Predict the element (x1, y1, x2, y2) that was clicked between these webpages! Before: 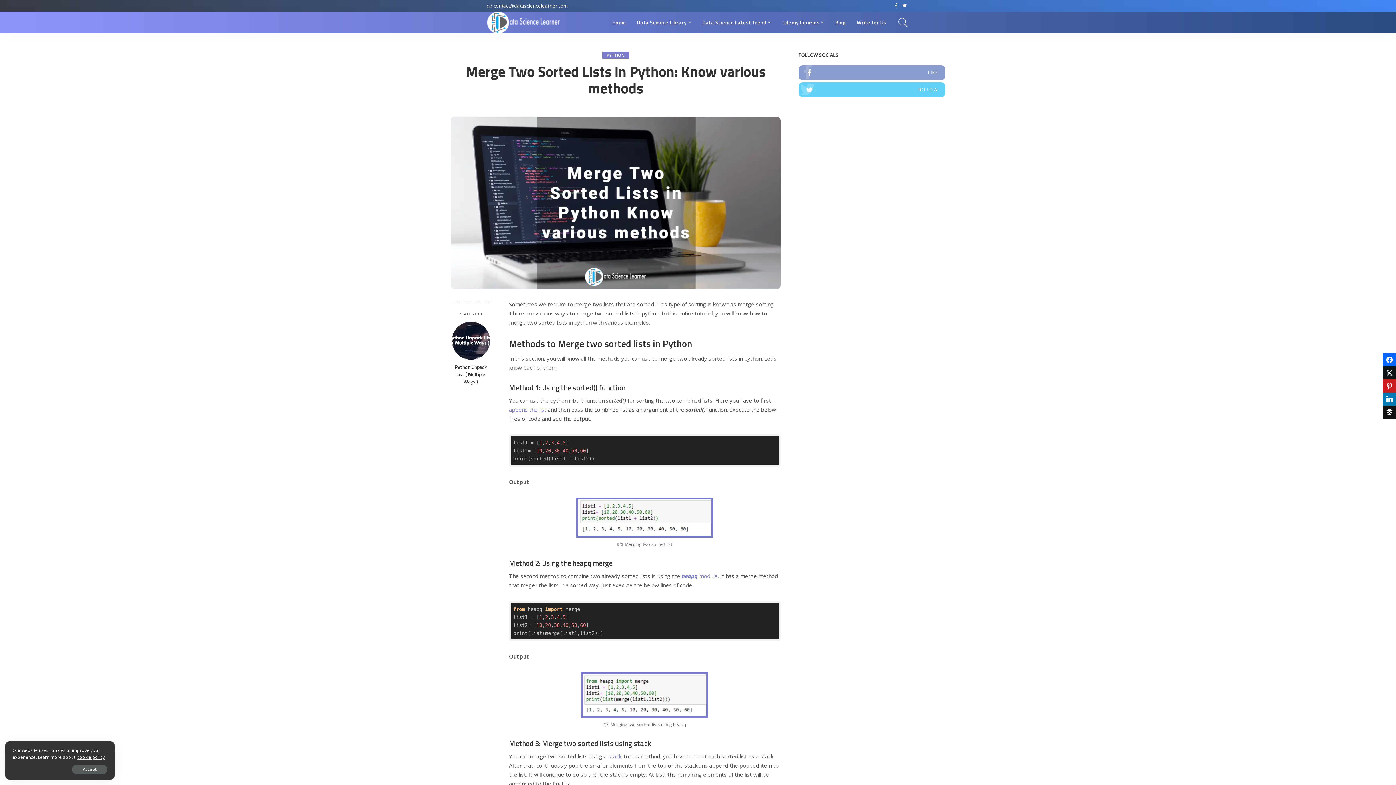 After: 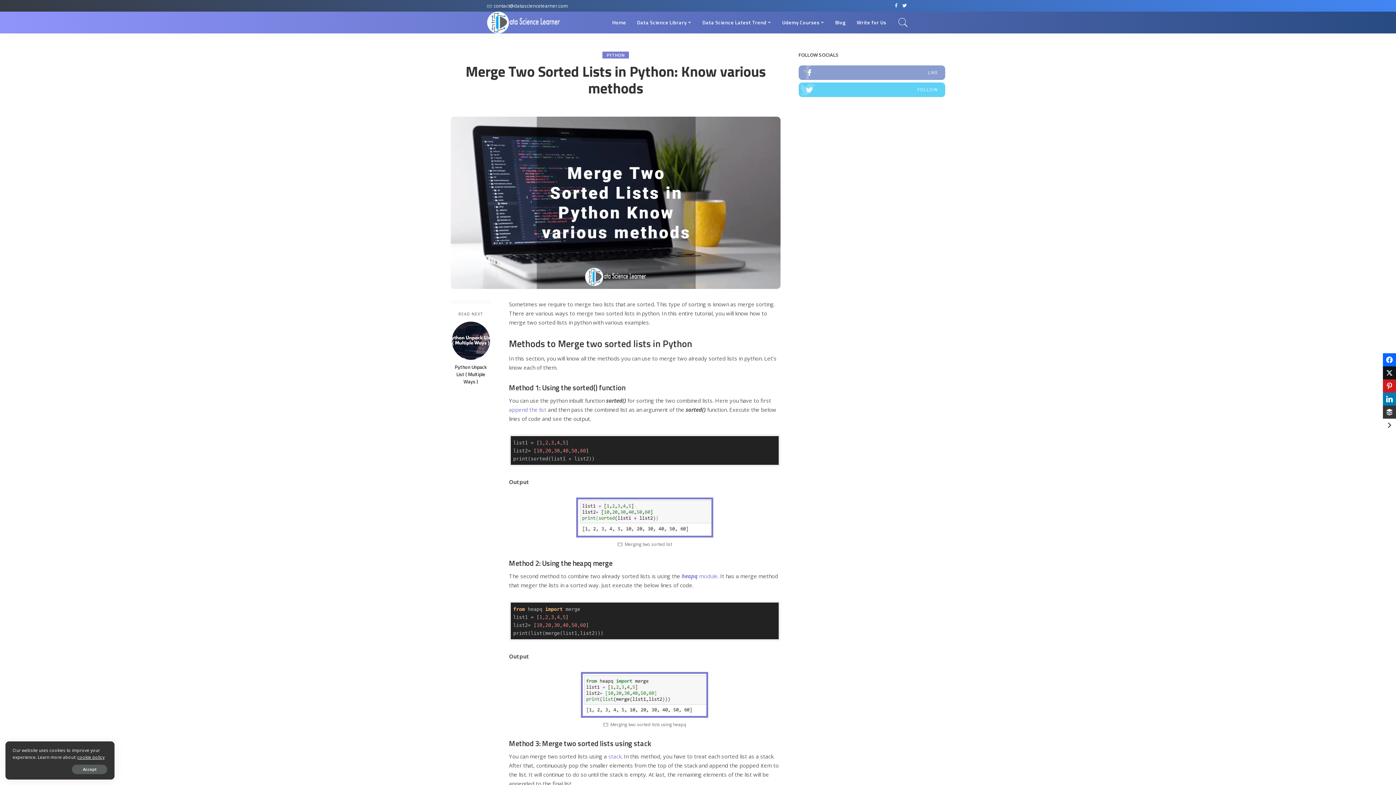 Action: bbox: (1383, 405, 1396, 418)